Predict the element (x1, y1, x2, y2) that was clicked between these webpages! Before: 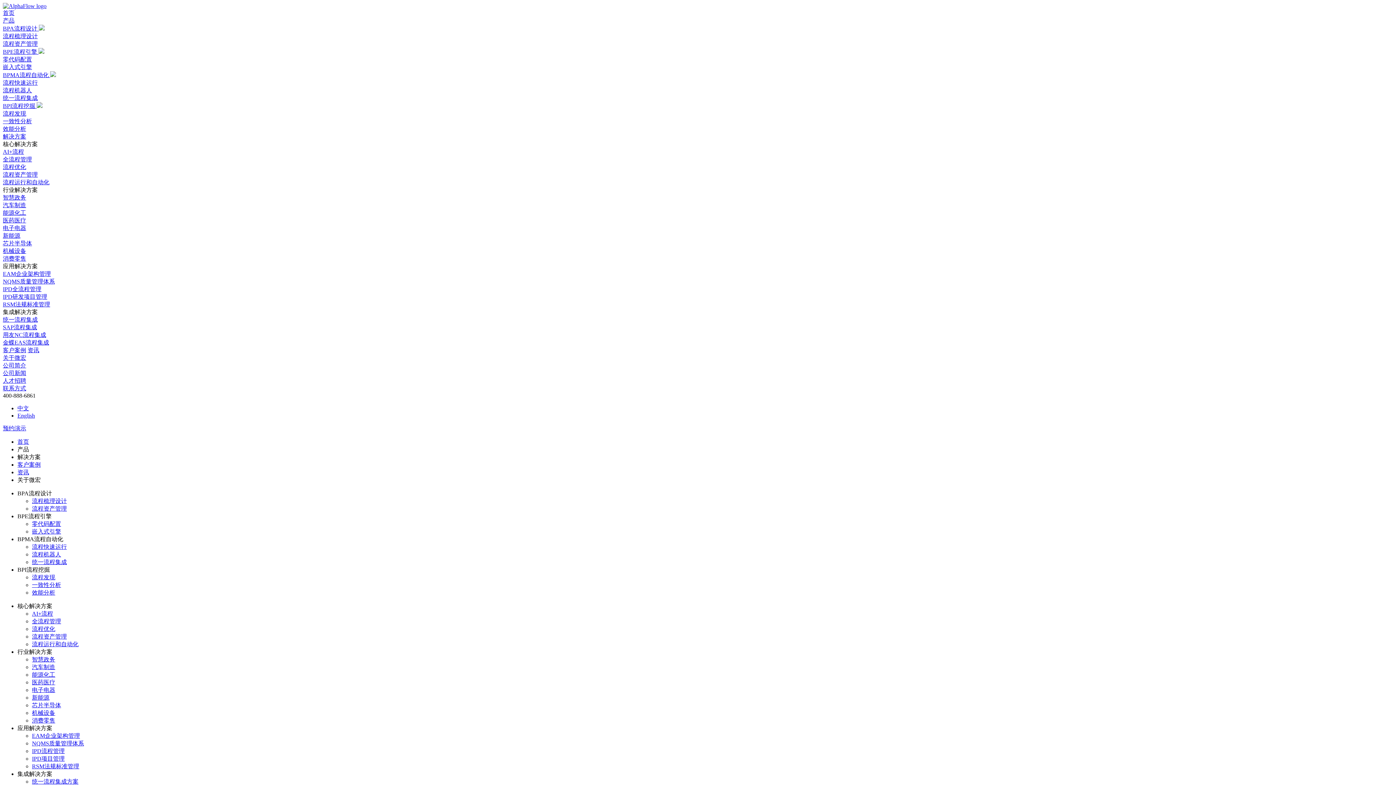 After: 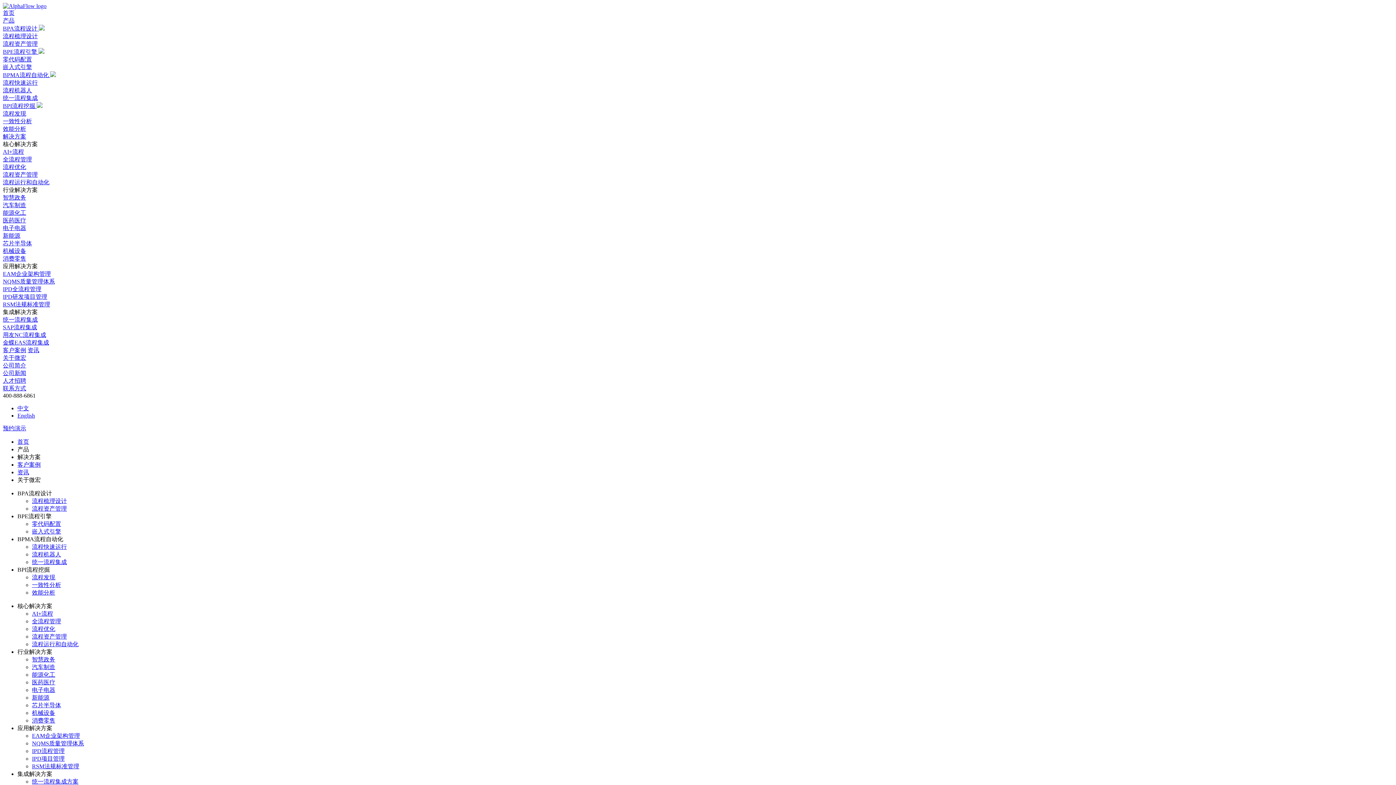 Action: bbox: (2, 156, 32, 162) label: 全流程管理